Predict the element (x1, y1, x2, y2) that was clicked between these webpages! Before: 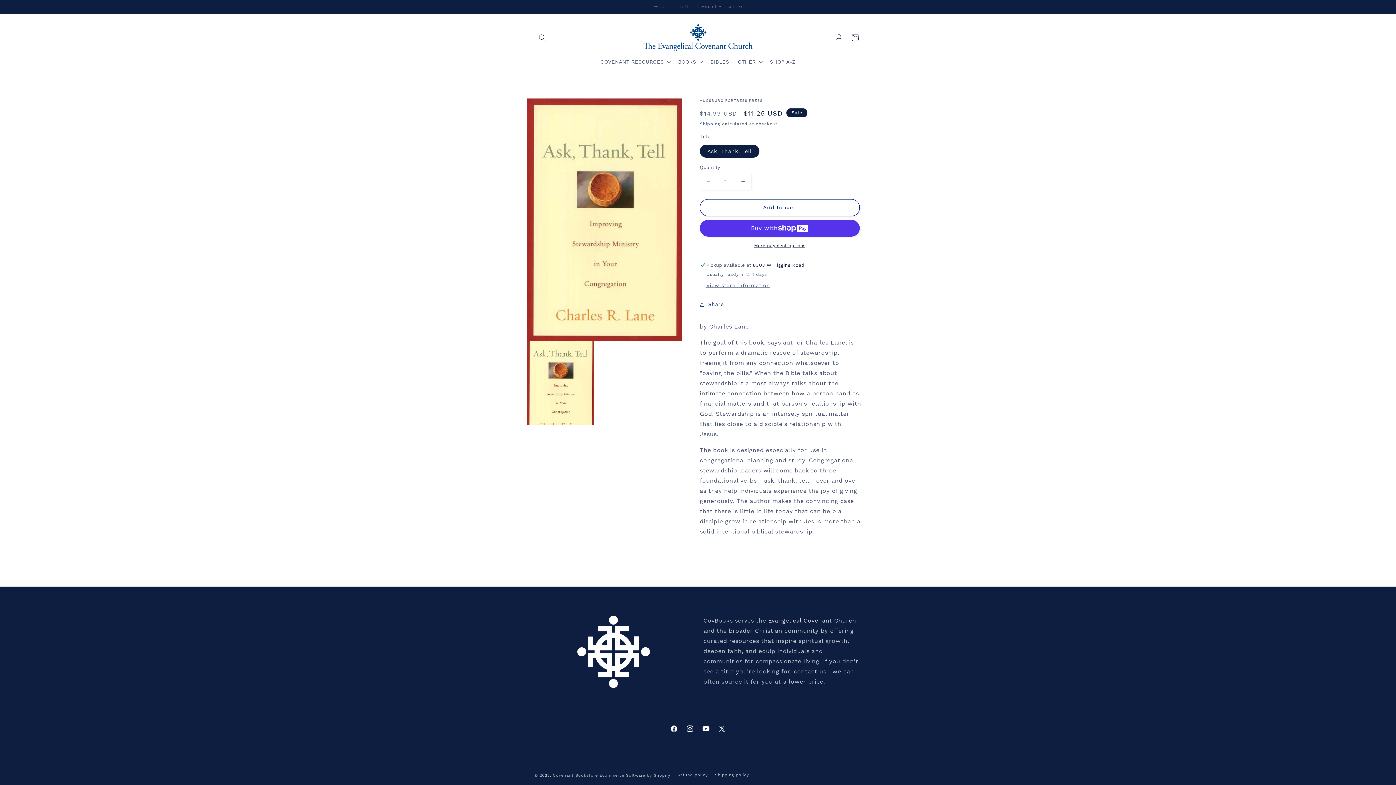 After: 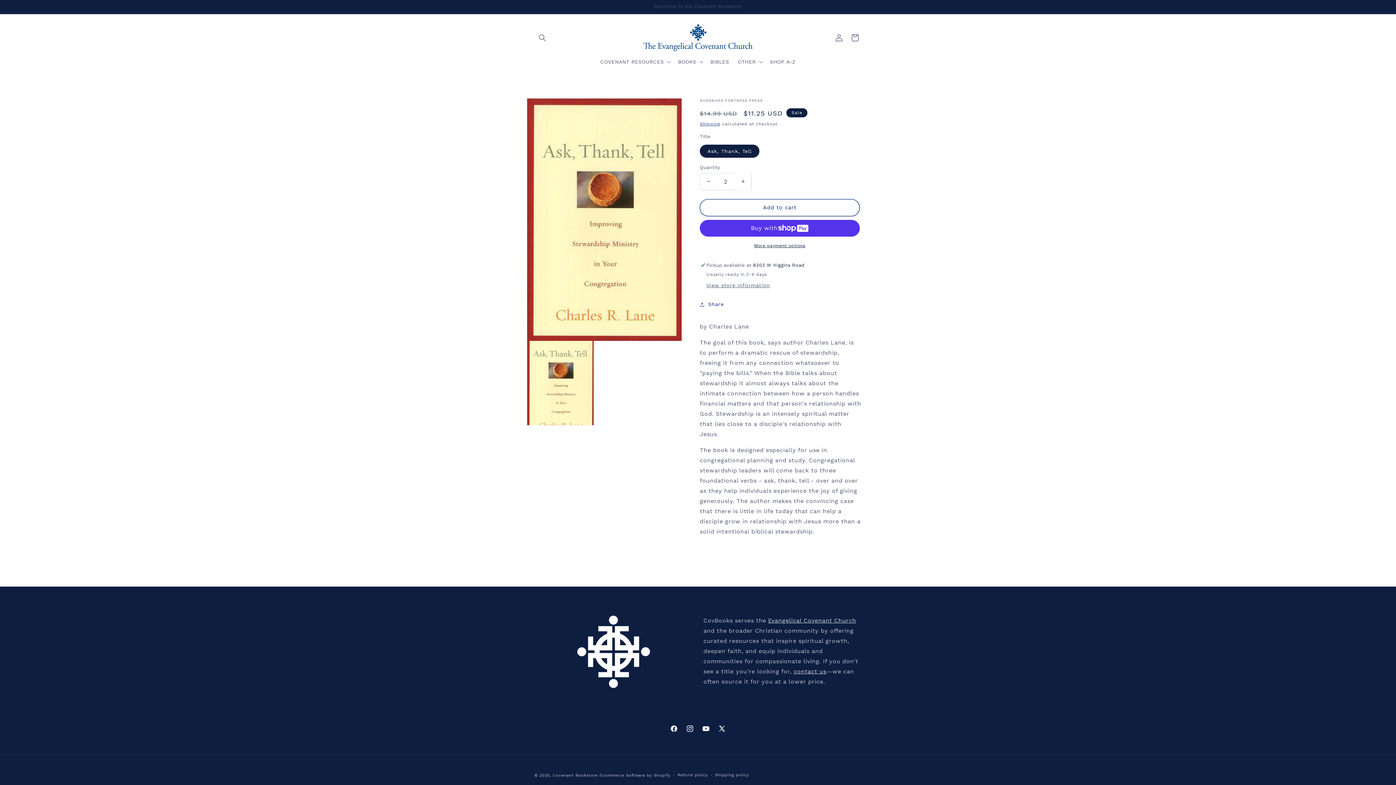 Action: bbox: (734, 172, 751, 190) label: Increase quantity for Ask, Thank, Tell: Improving Stewardship Ministry in Your Congregation